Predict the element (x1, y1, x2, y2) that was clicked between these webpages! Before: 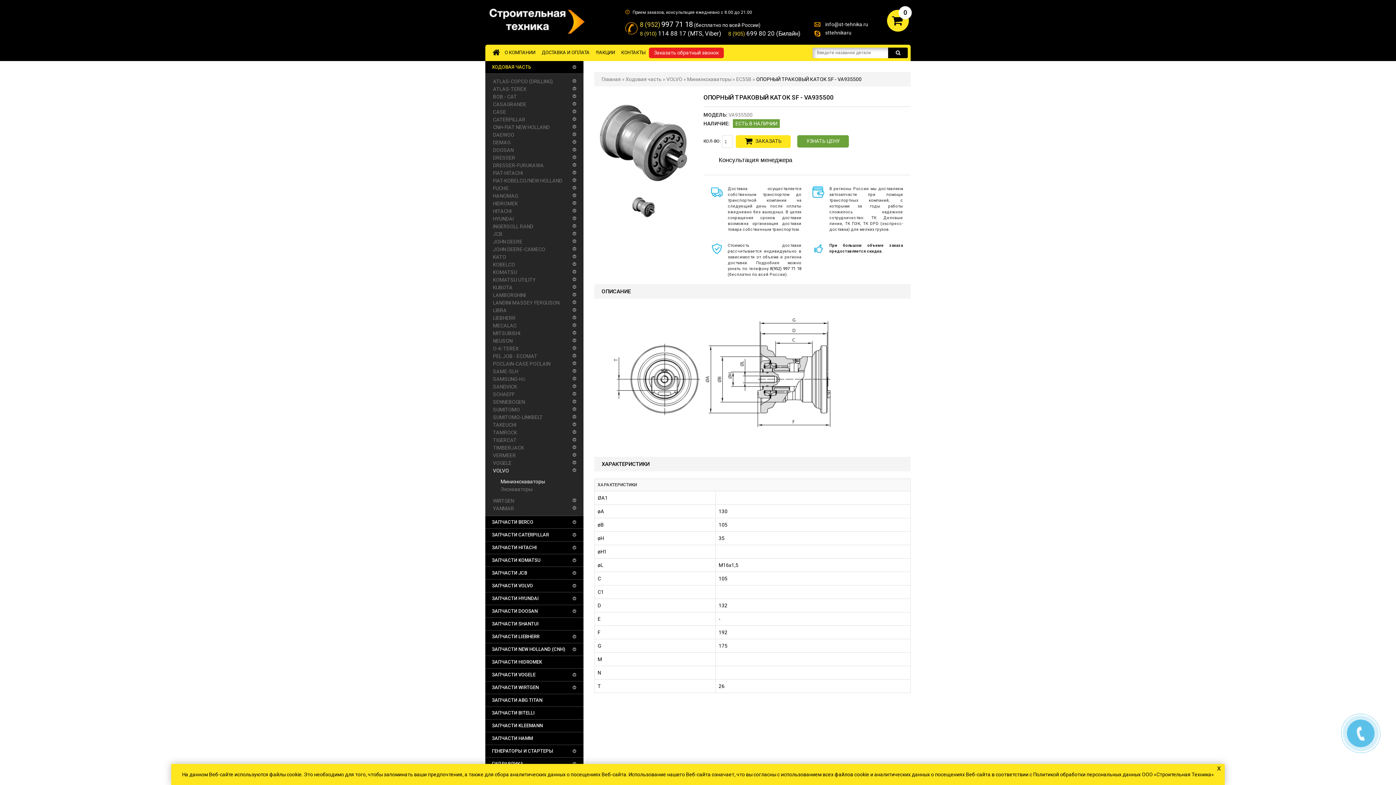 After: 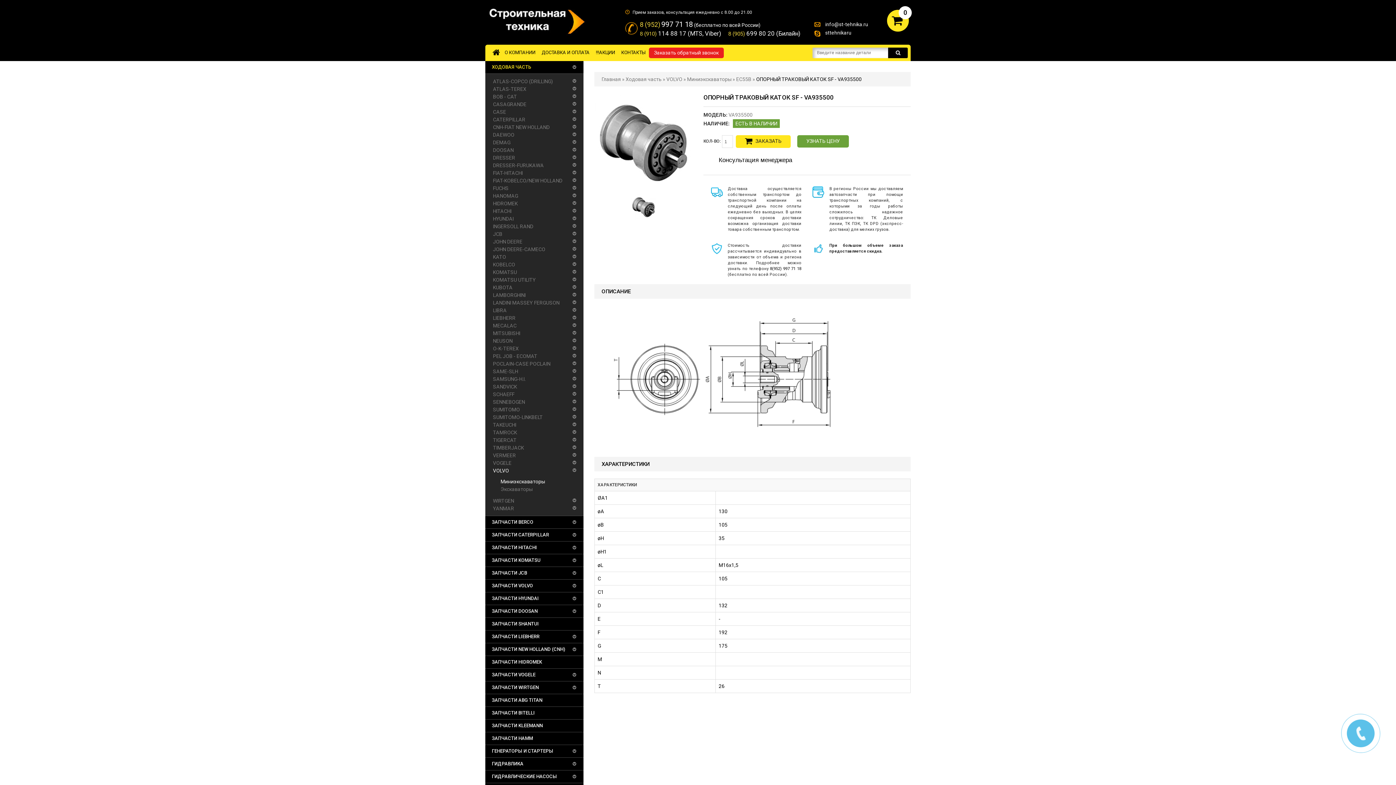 Action: label: x bbox: (1215, 764, 1223, 772)